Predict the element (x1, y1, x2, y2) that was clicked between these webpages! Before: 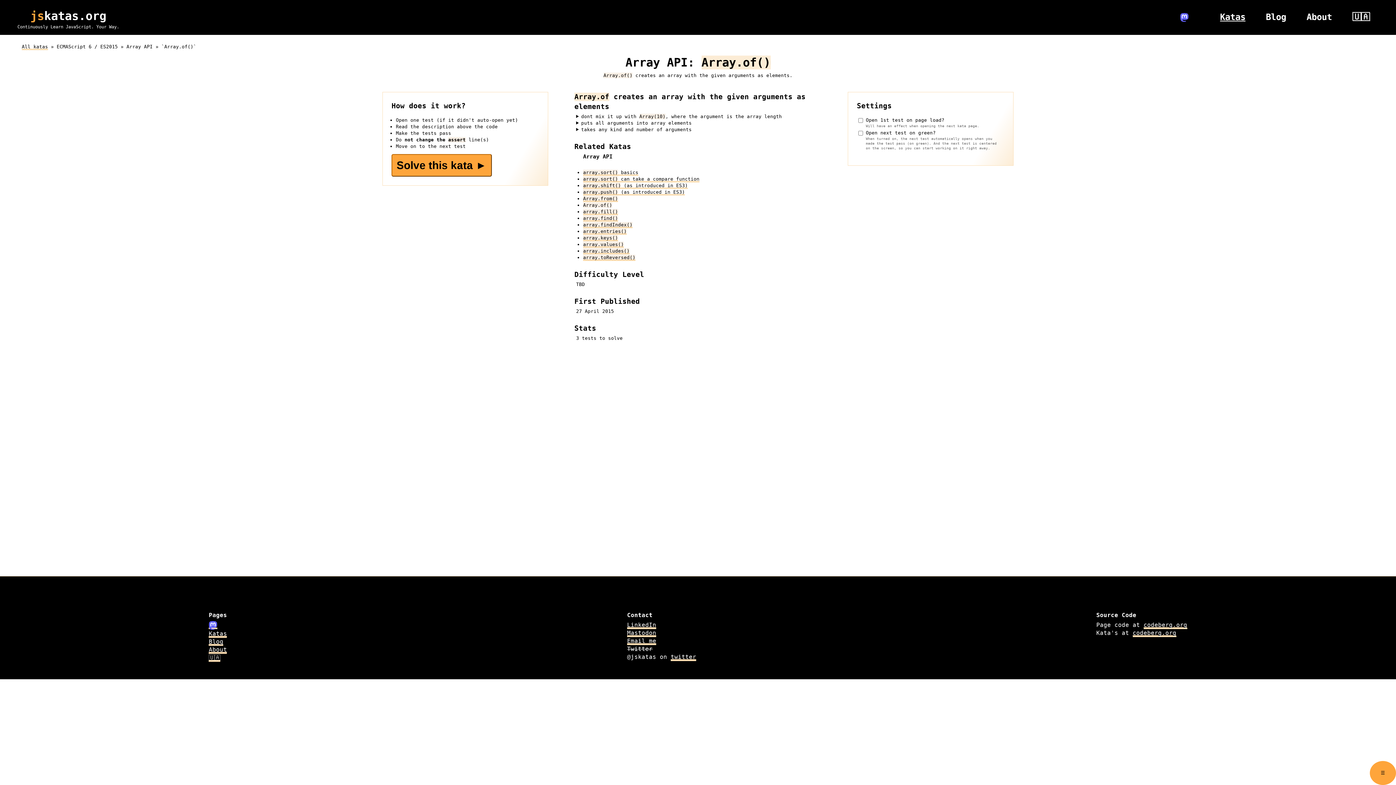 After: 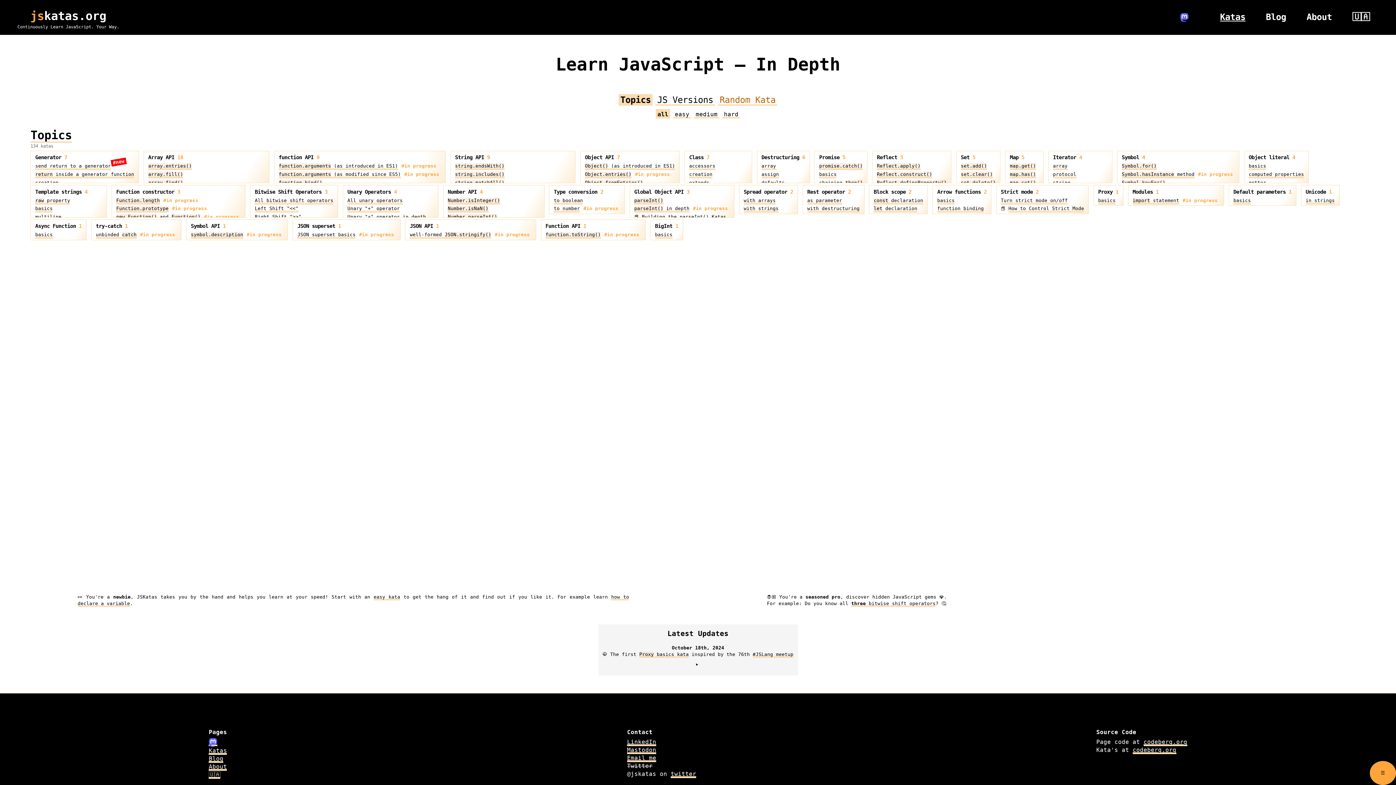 Action: bbox: (21, 44, 48, 49) label: All katas